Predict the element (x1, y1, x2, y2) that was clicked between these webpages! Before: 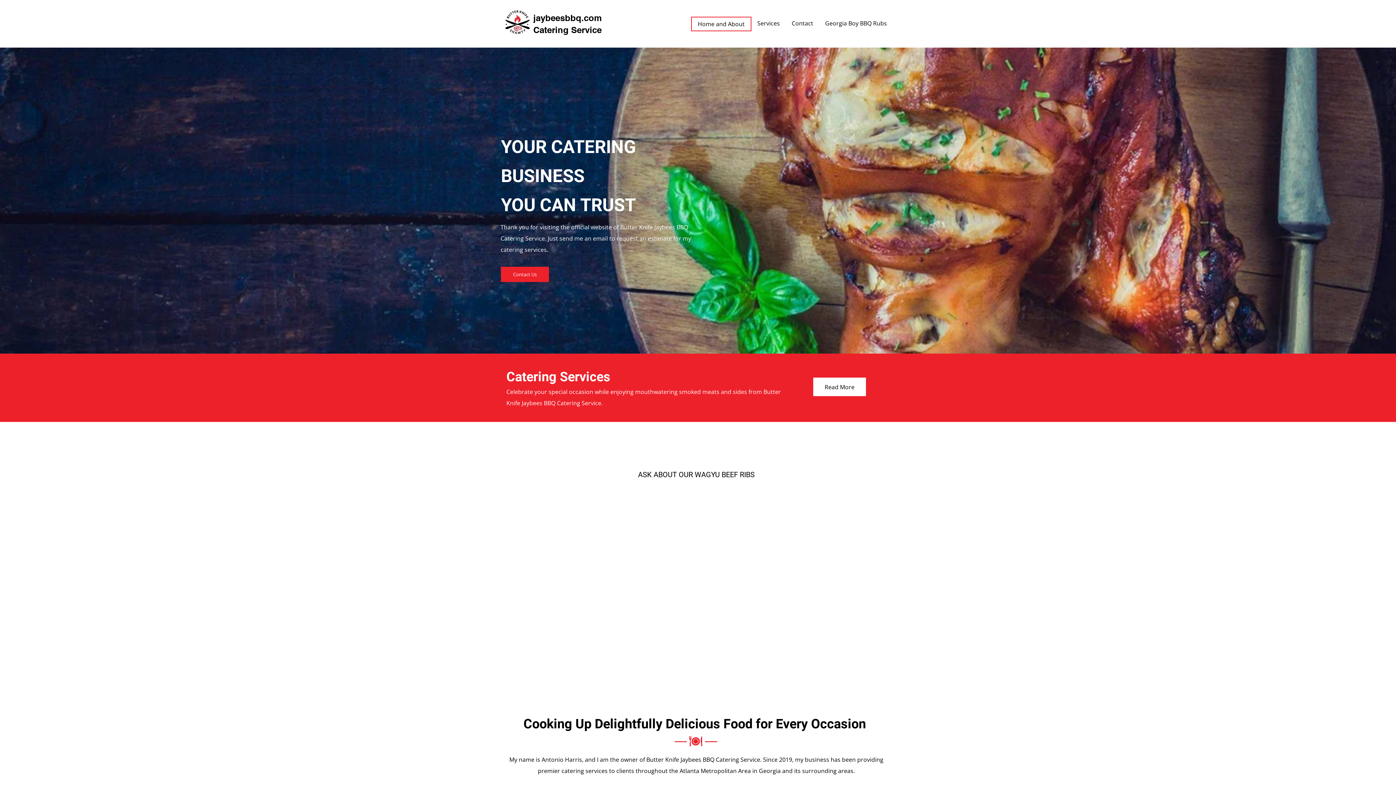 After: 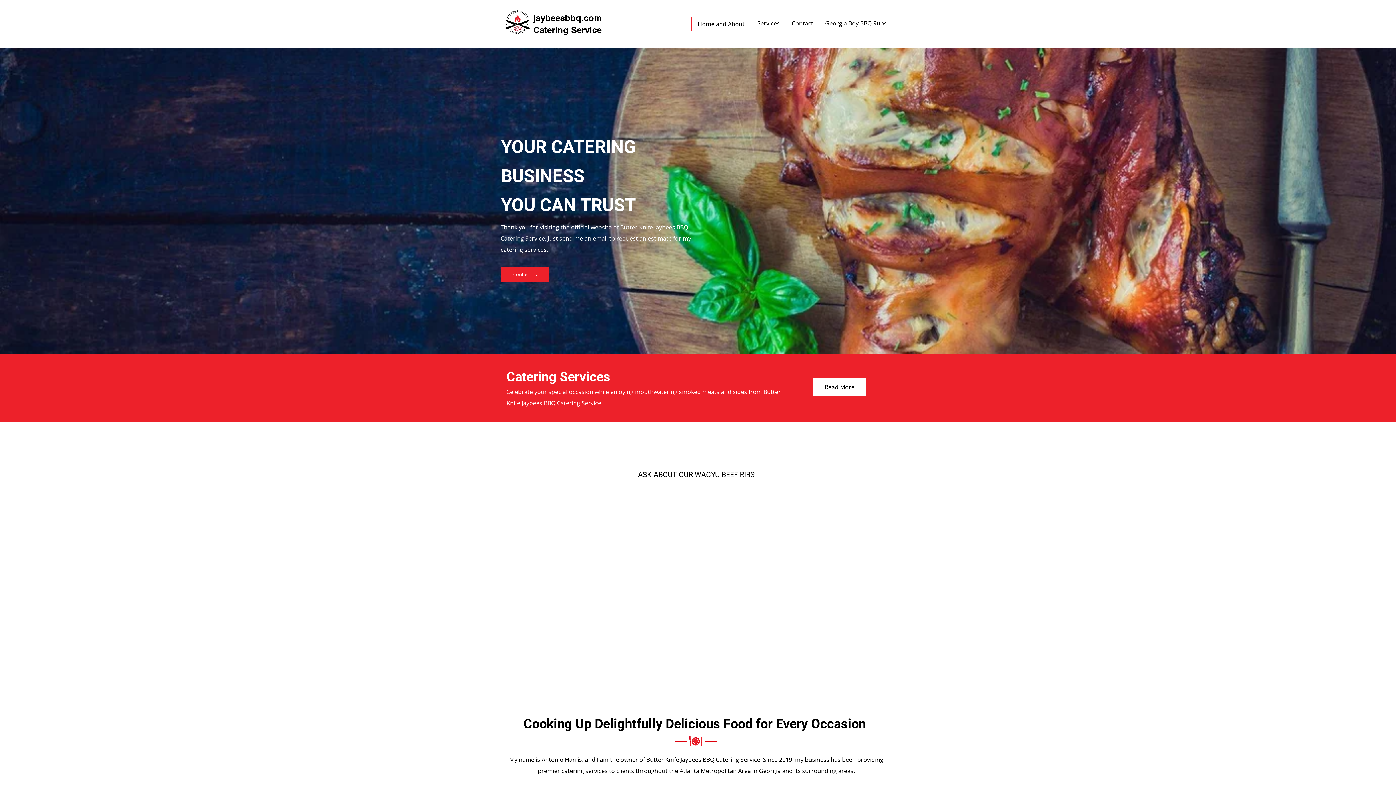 Action: label: Georgia Boy BBQ Rubs bbox: (819, 16, 893, 29)